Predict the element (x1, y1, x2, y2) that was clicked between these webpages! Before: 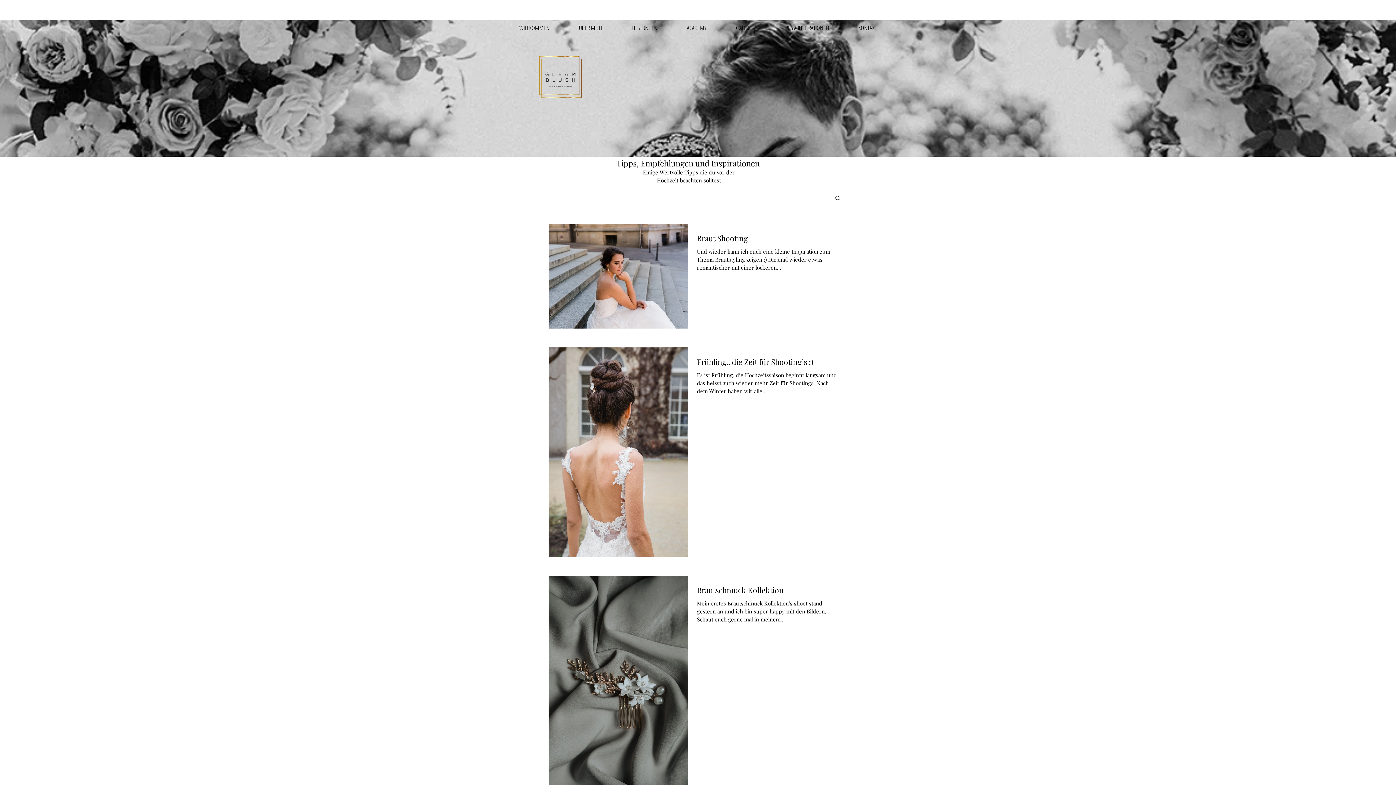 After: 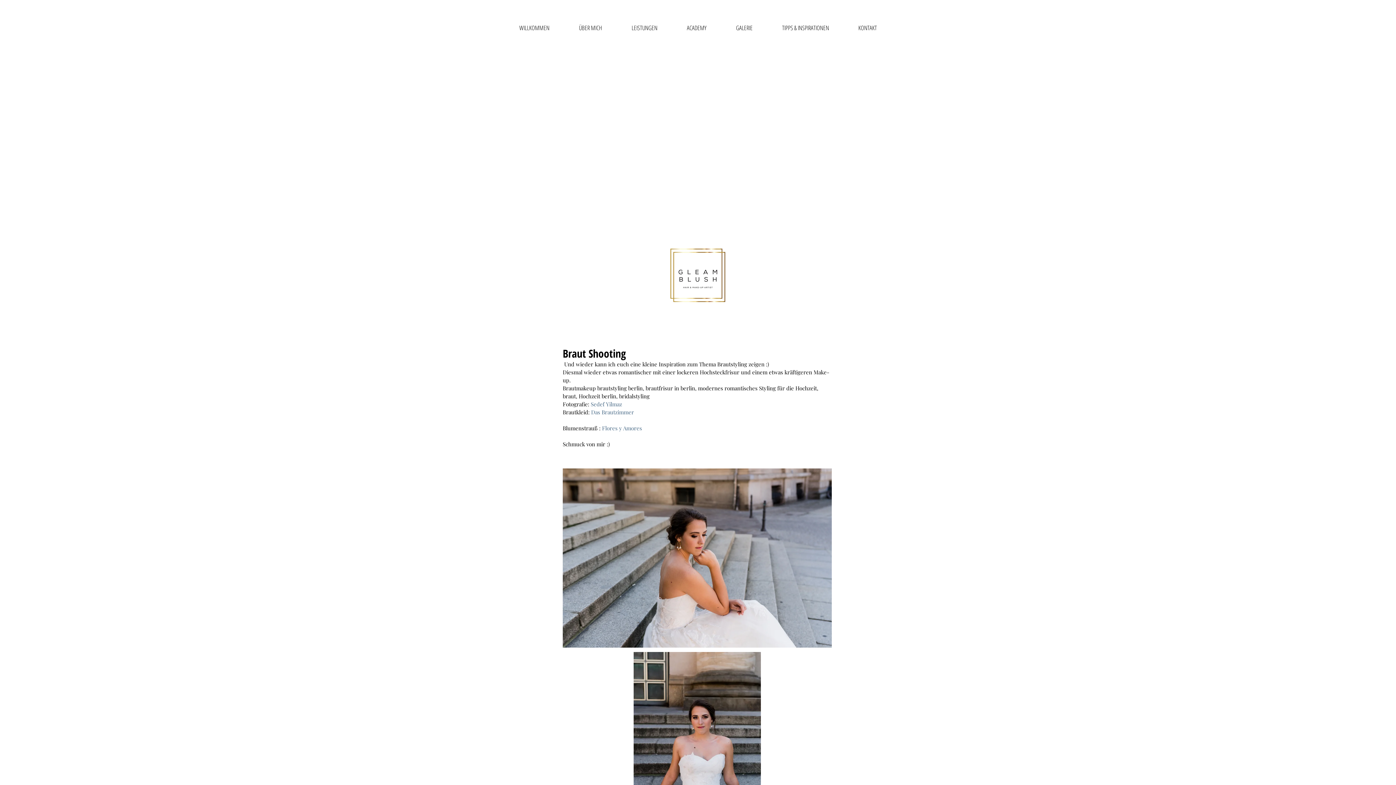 Action: bbox: (697, 232, 838, 247) label: Braut Shooting